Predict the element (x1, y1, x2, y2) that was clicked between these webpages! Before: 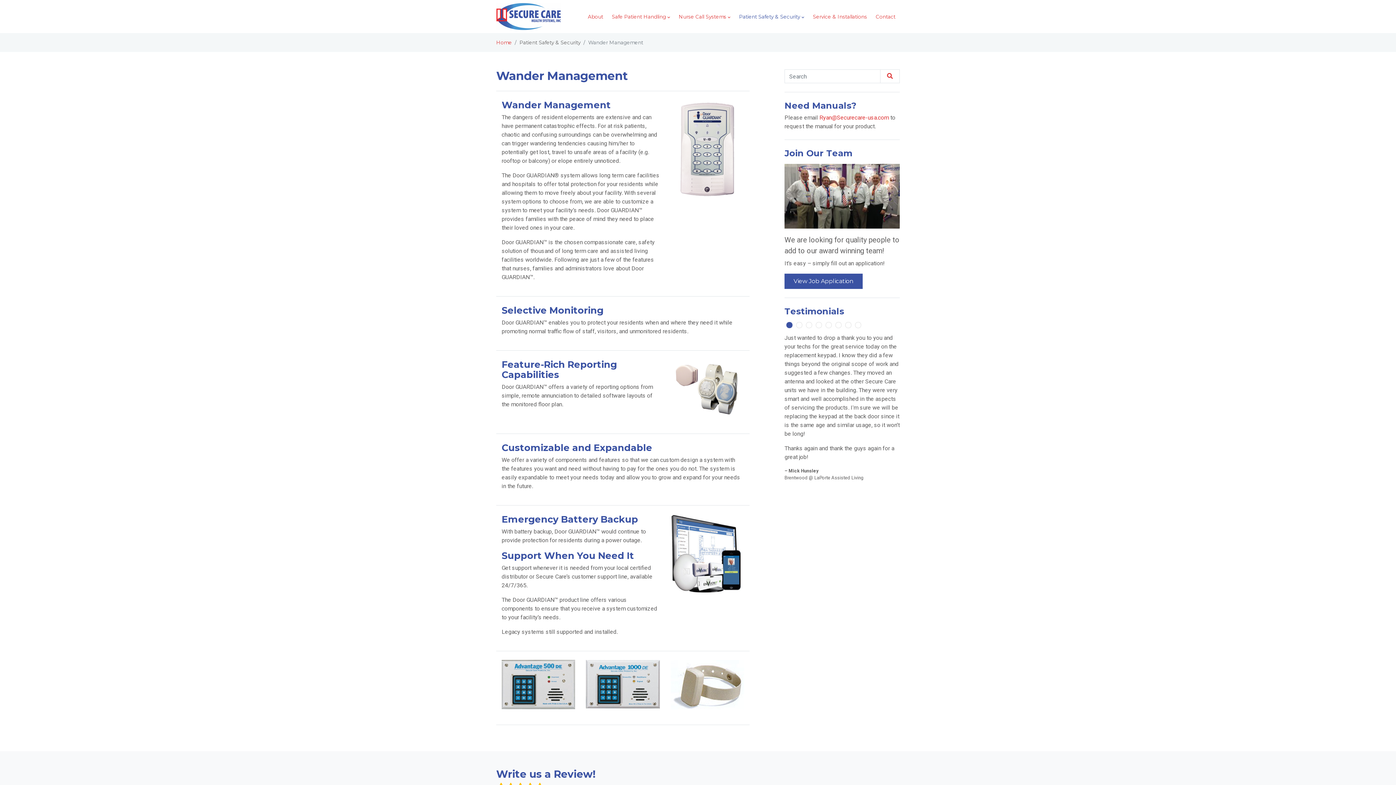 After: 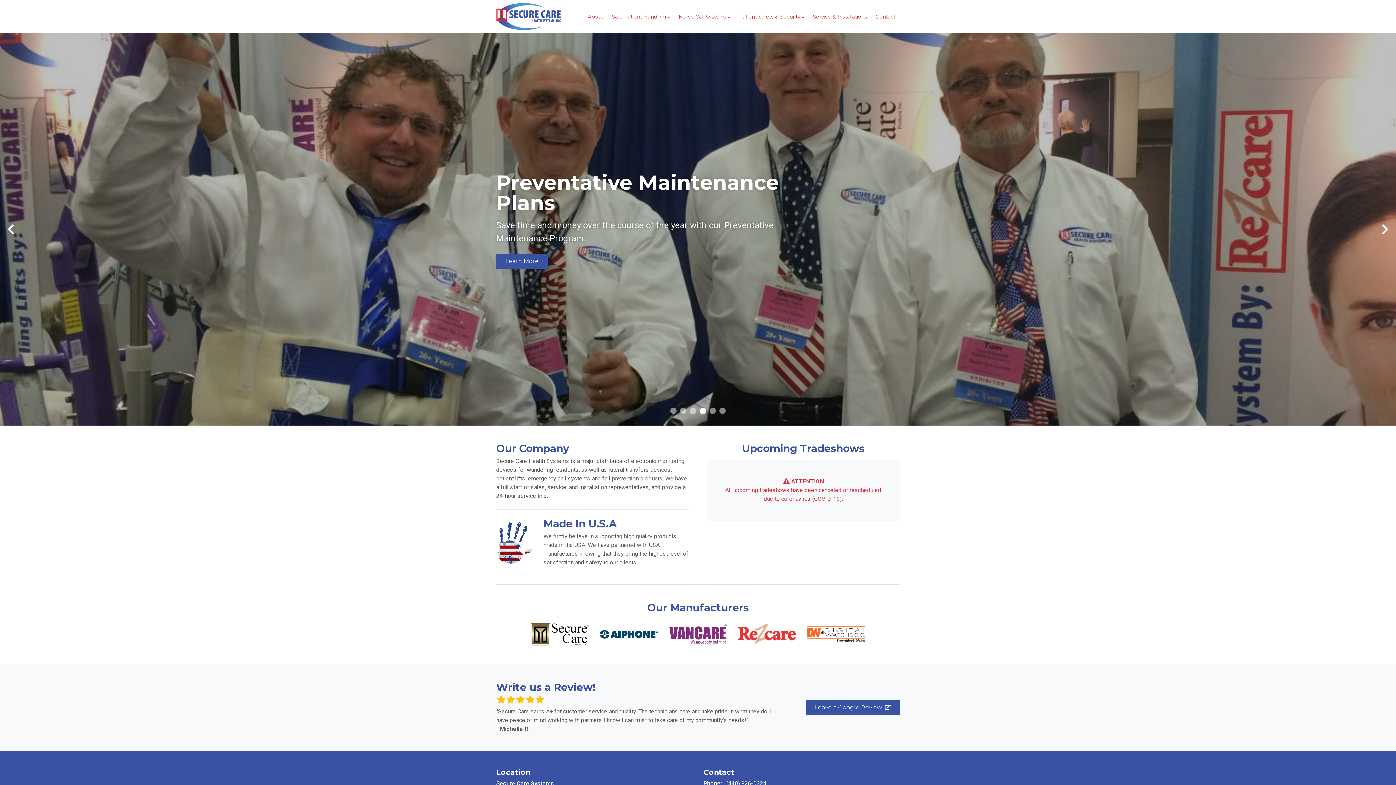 Action: bbox: (496, 2, 561, 30)